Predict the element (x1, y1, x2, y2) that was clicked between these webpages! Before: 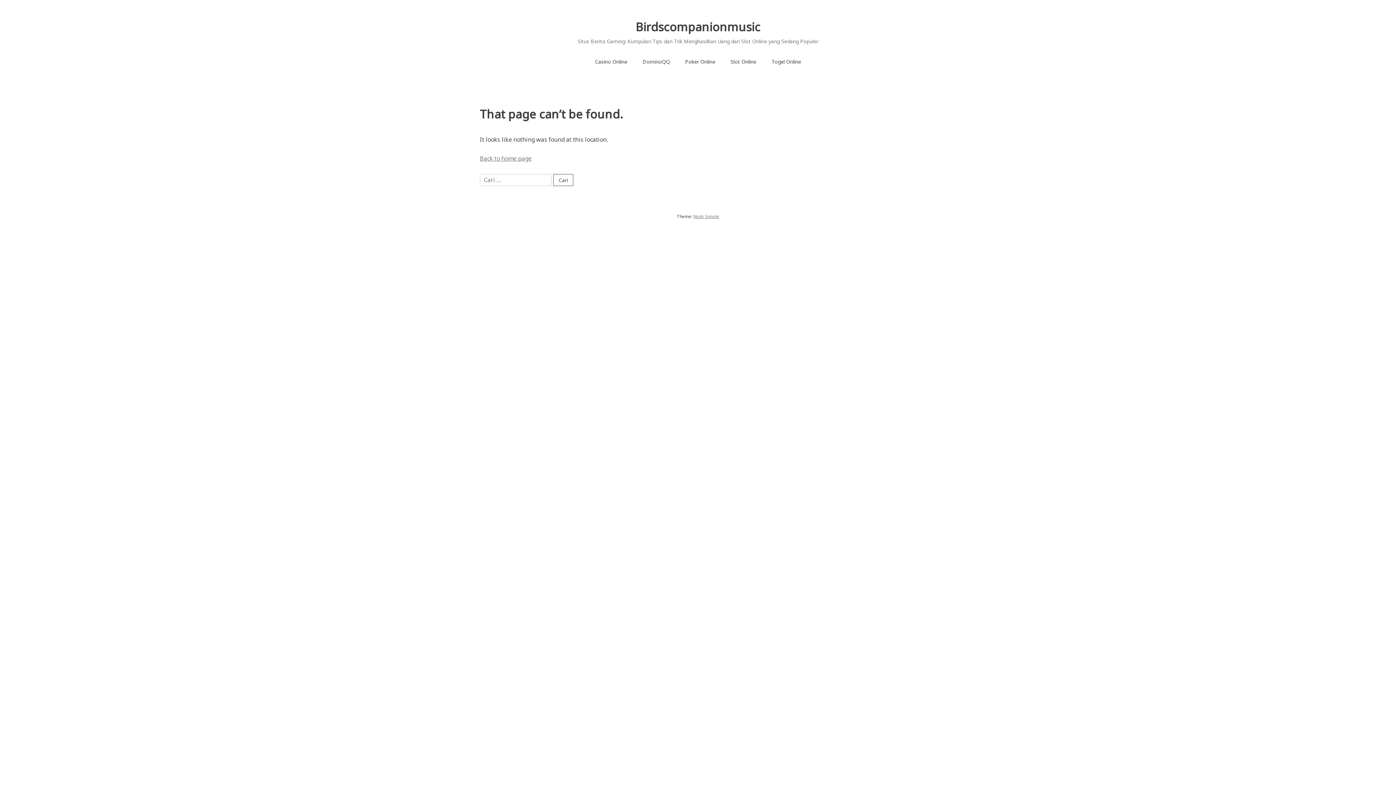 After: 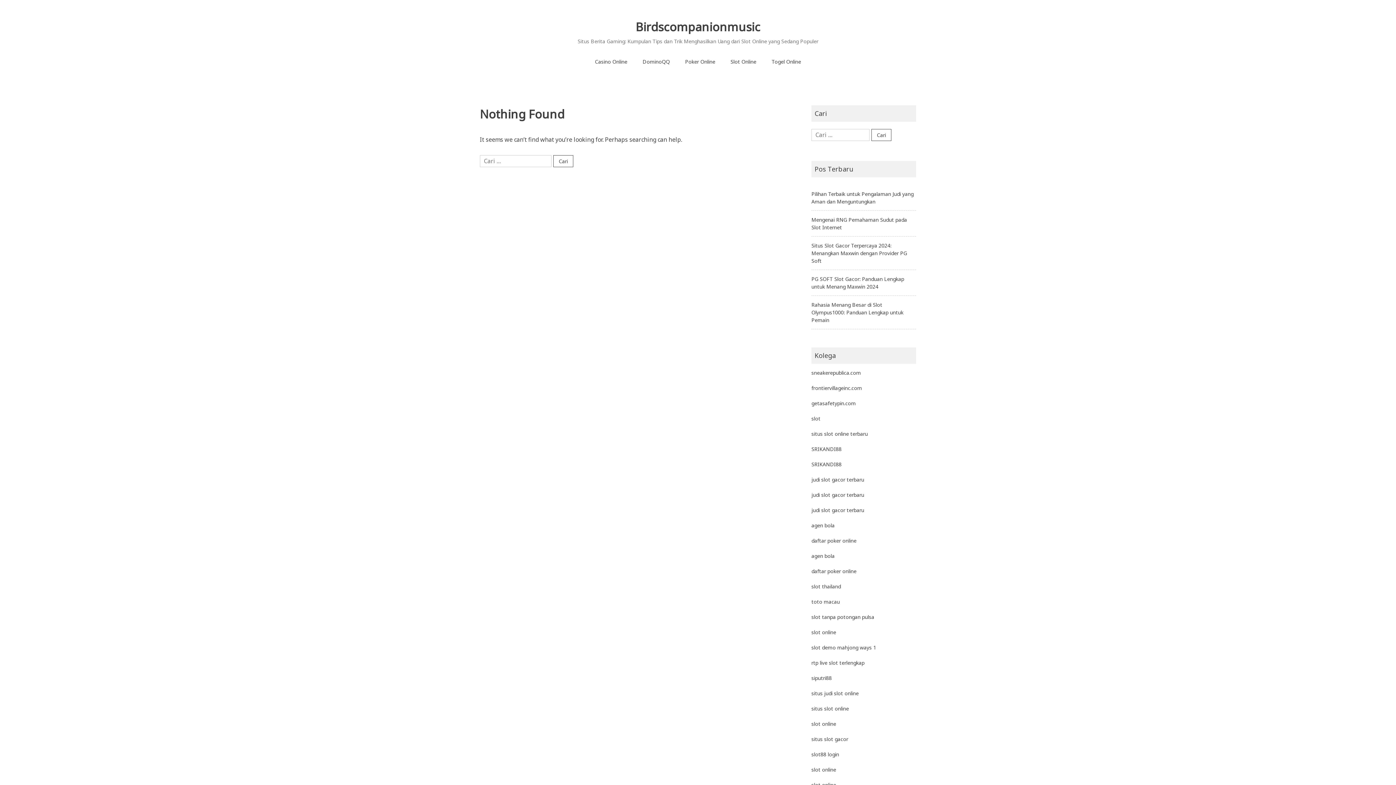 Action: bbox: (677, 54, 723, 68) label: Poker Online